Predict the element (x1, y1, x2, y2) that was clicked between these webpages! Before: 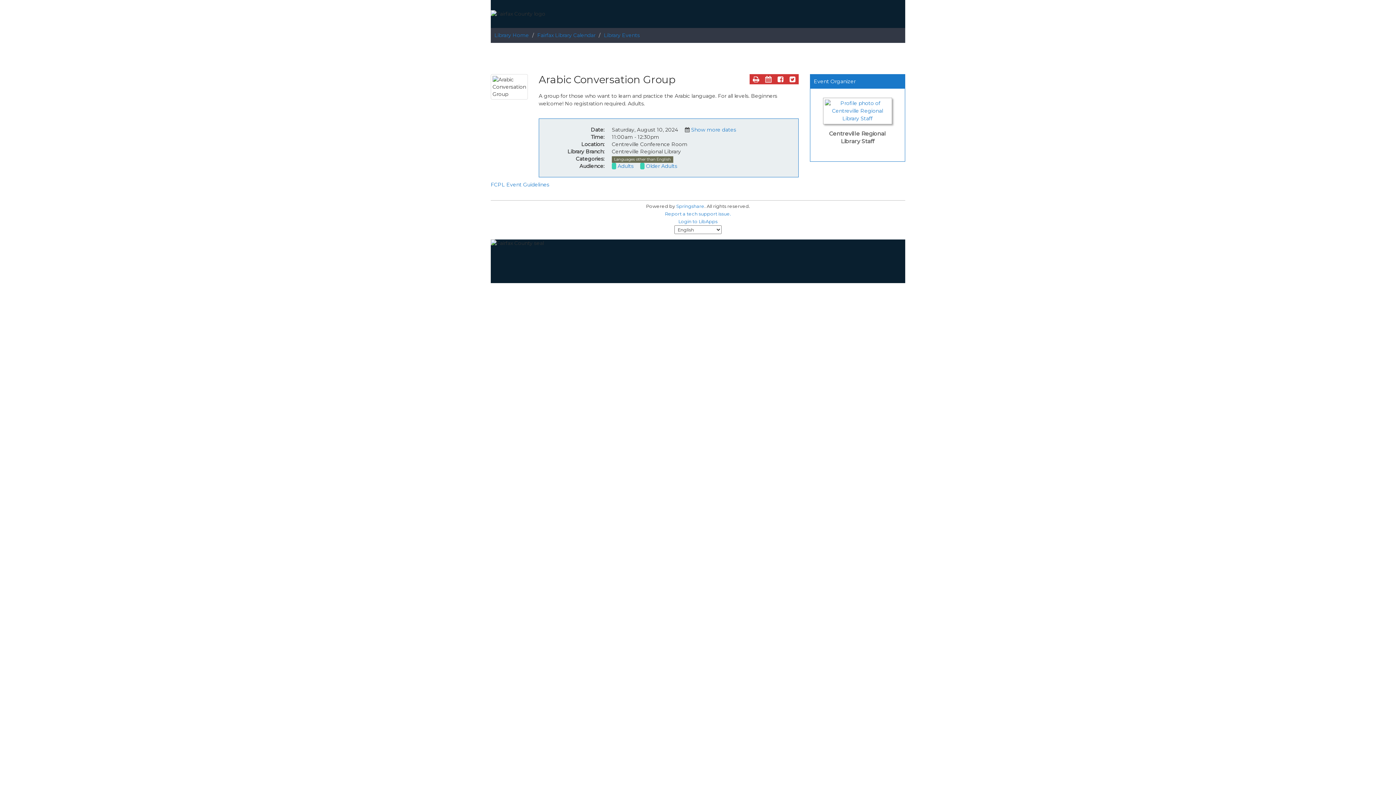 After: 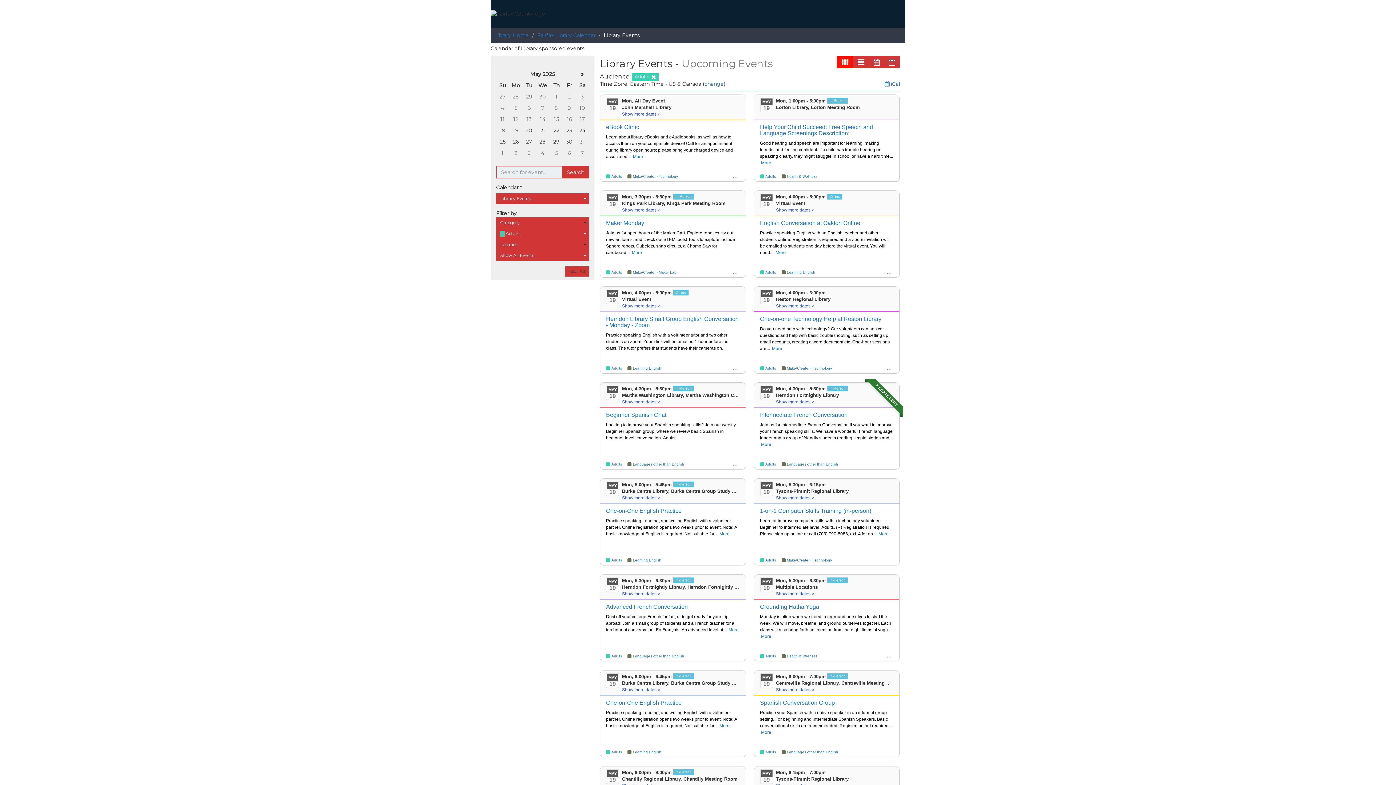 Action: bbox: (617, 162, 633, 169) label: Adults